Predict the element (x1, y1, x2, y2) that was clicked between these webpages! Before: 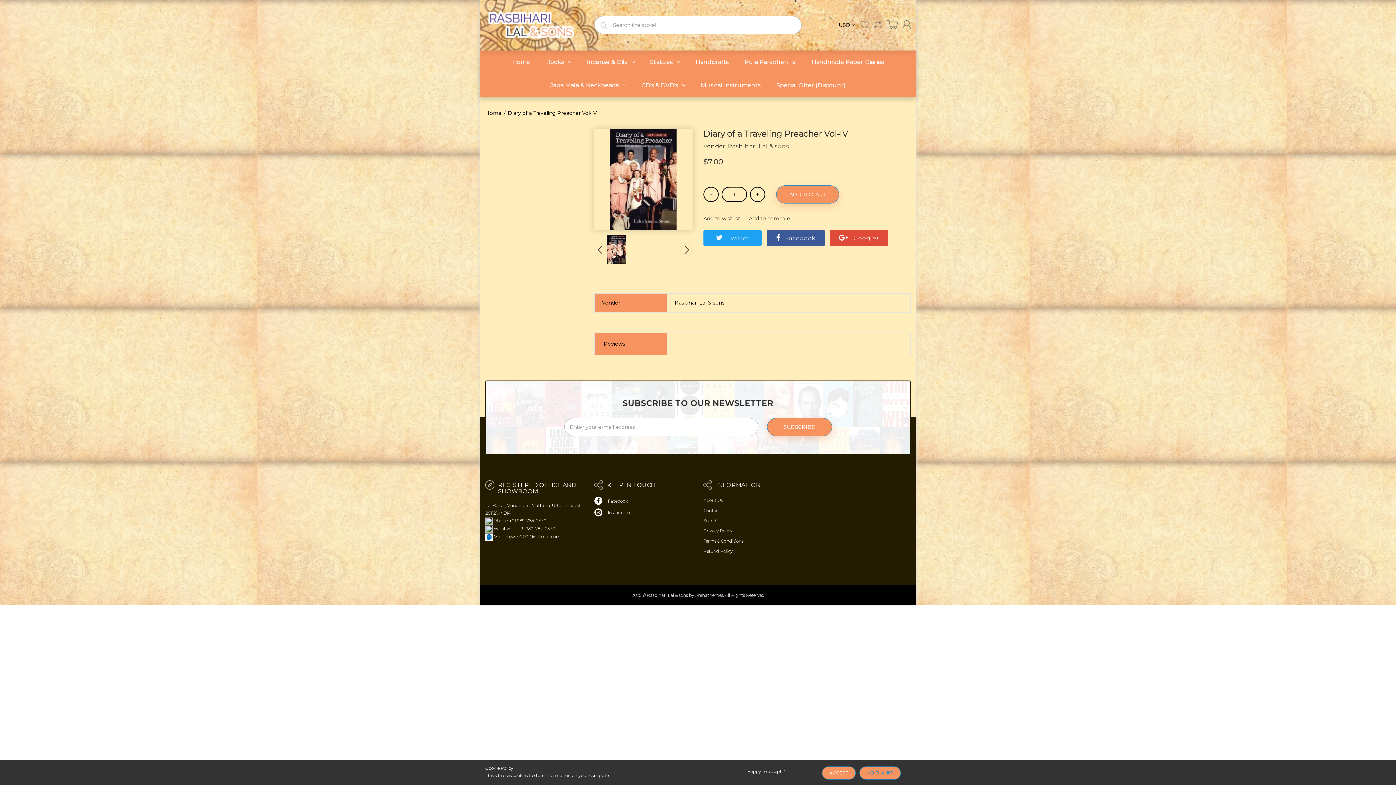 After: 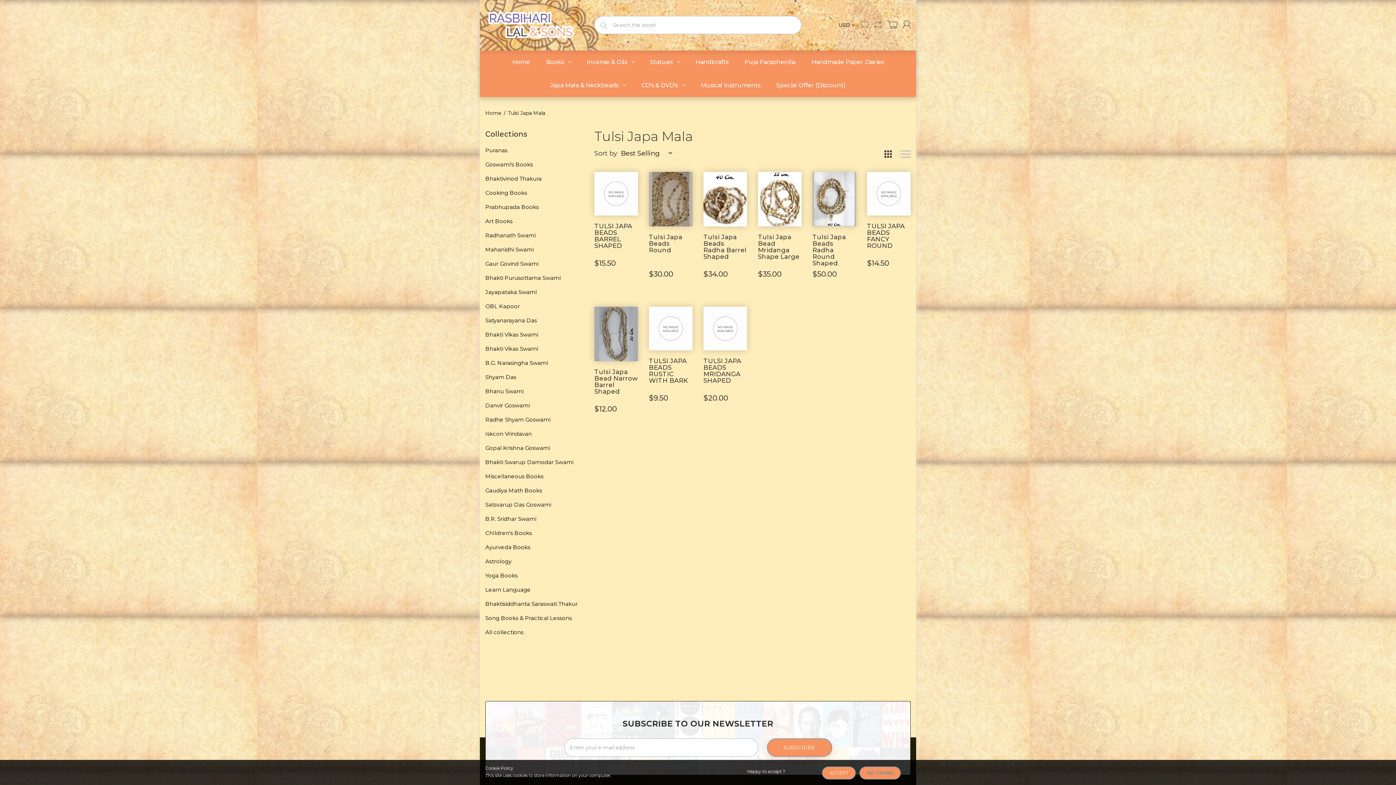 Action: label: Japa Mala & Neckbeads bbox: (546, 73, 626, 97)